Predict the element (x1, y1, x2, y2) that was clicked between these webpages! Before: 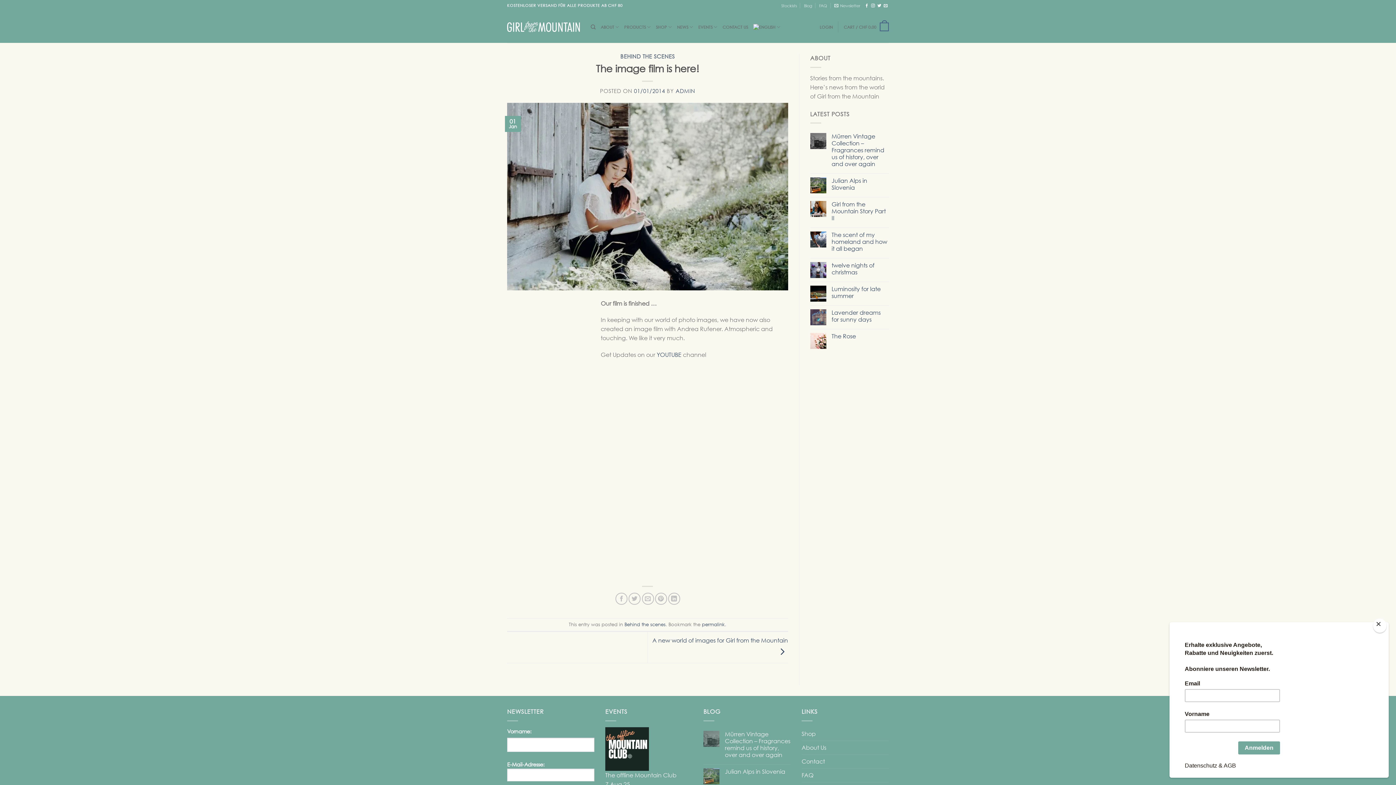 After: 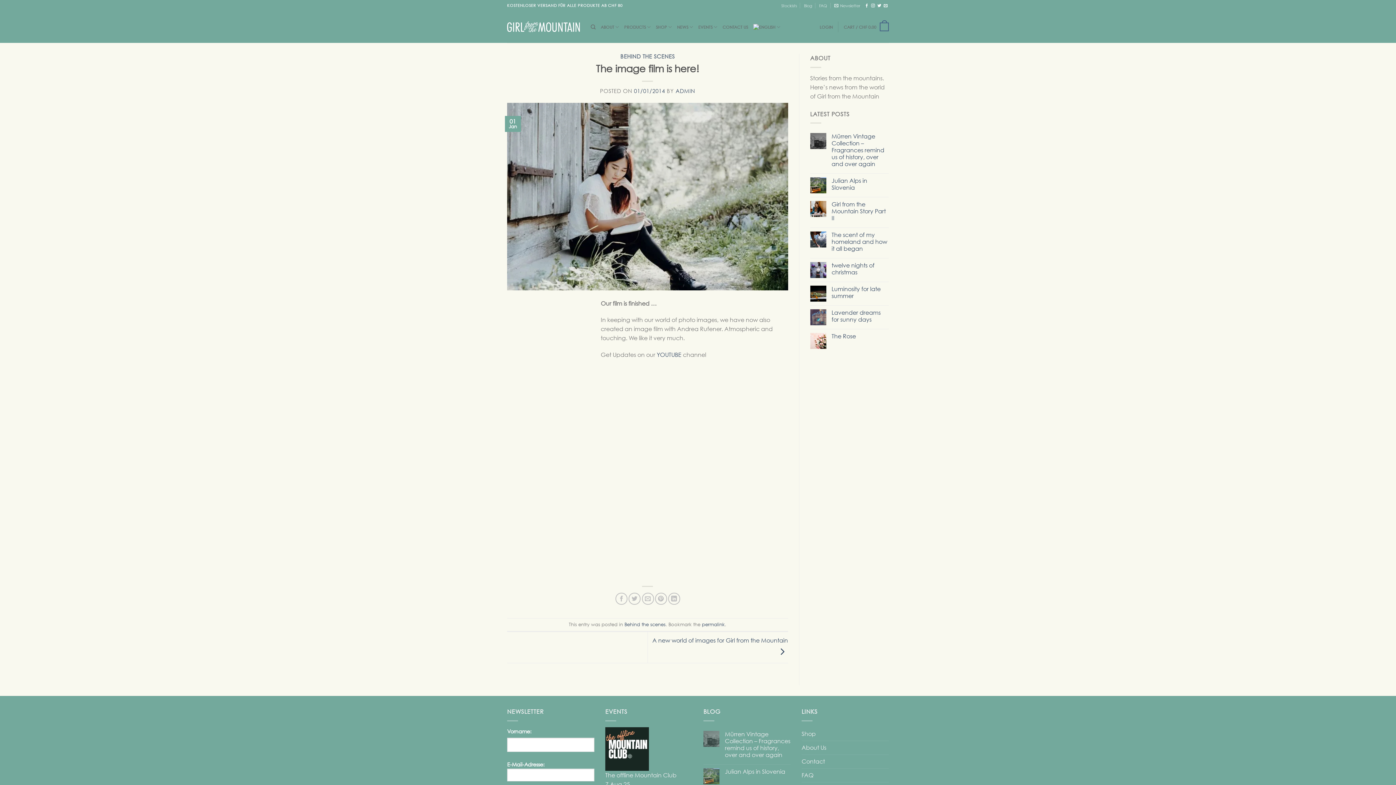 Action: bbox: (1373, 618, 1387, 633) label: Close